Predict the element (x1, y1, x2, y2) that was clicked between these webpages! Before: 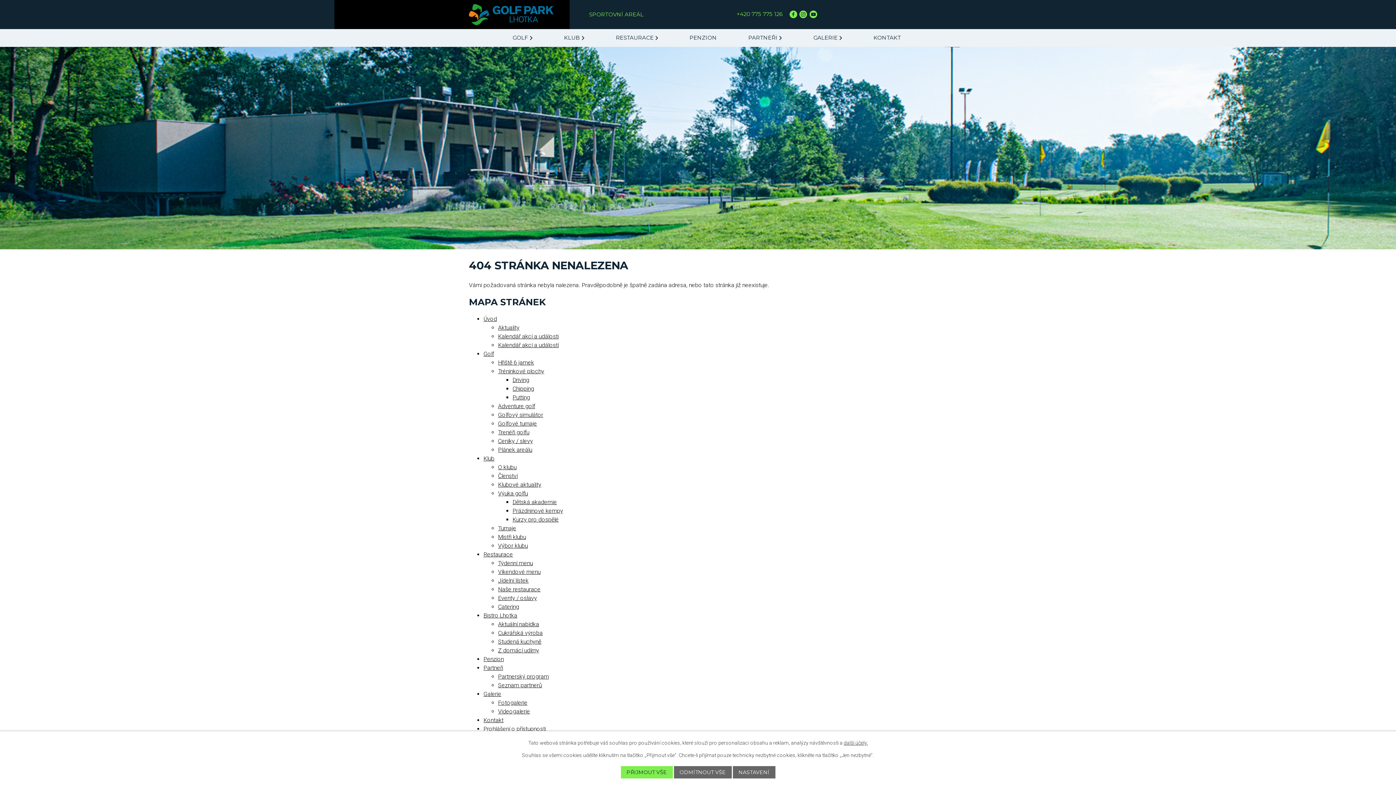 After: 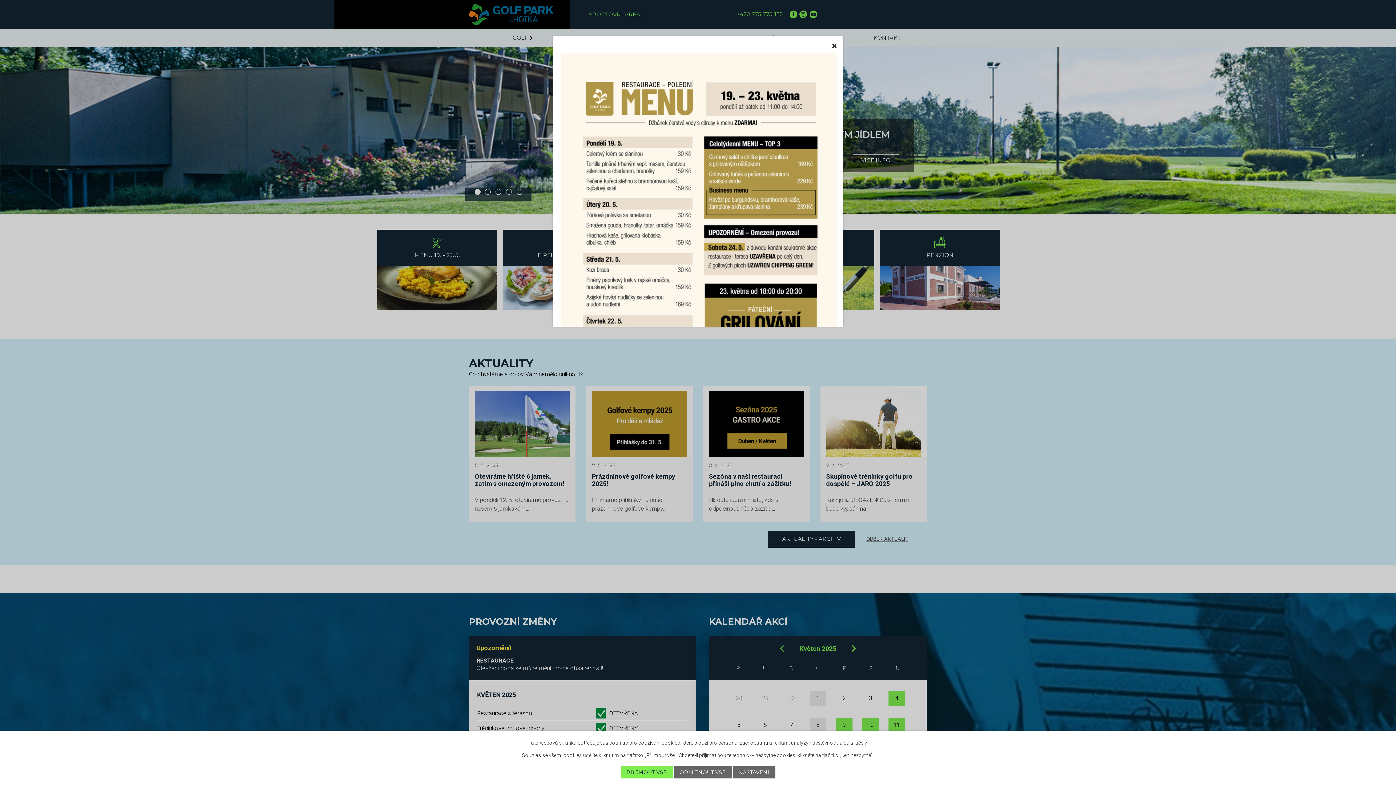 Action: label: Úvod bbox: (483, 315, 497, 322)